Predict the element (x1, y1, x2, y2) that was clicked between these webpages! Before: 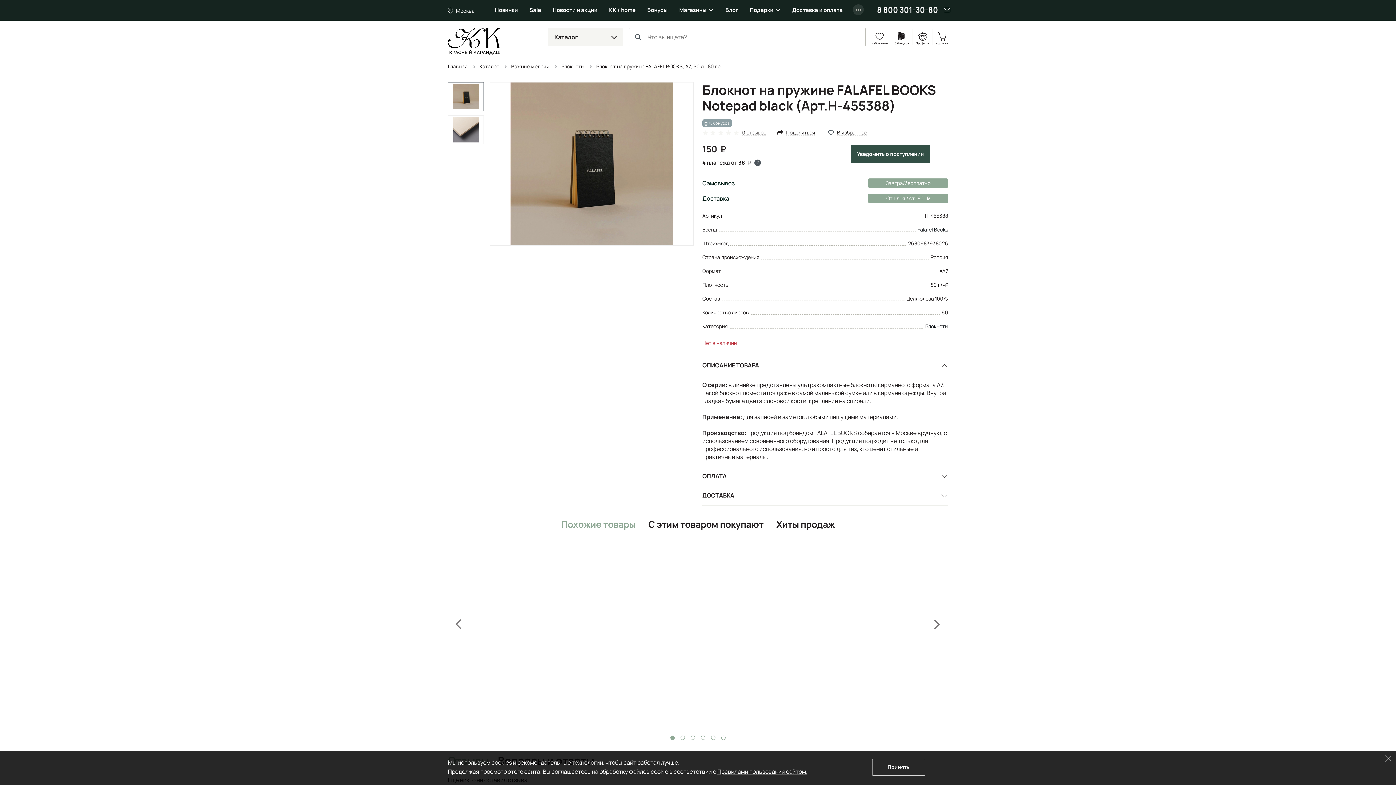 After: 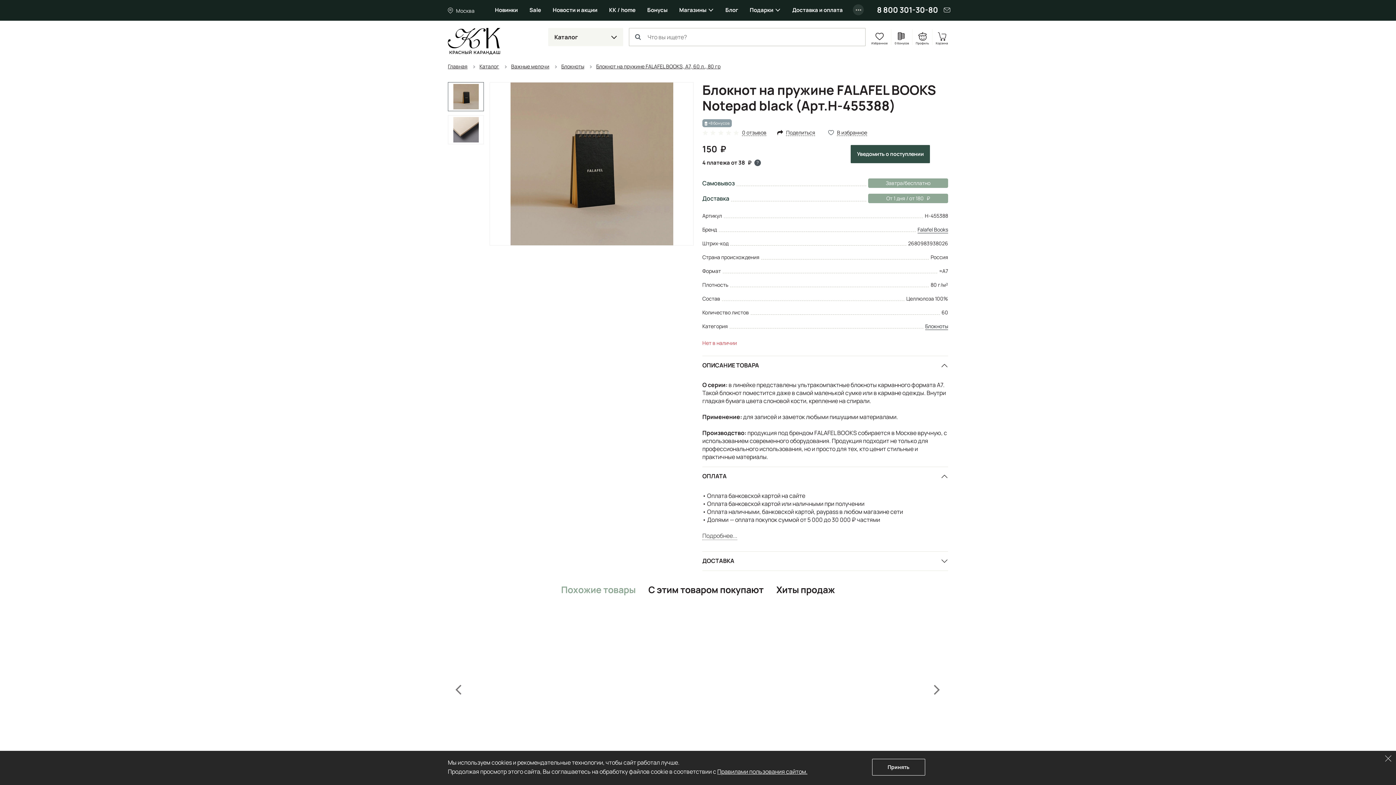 Action: bbox: (702, 467, 948, 486) label: ОПЛАТА